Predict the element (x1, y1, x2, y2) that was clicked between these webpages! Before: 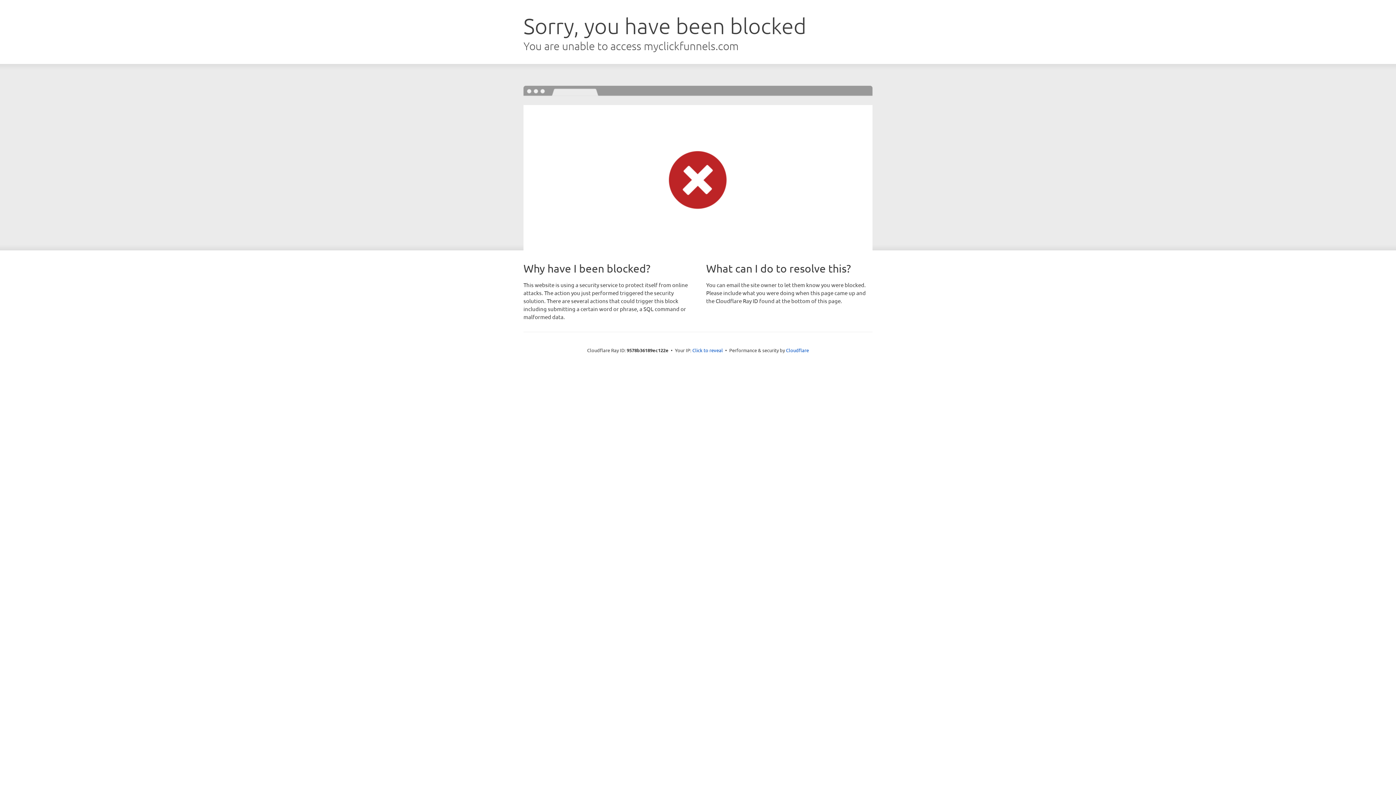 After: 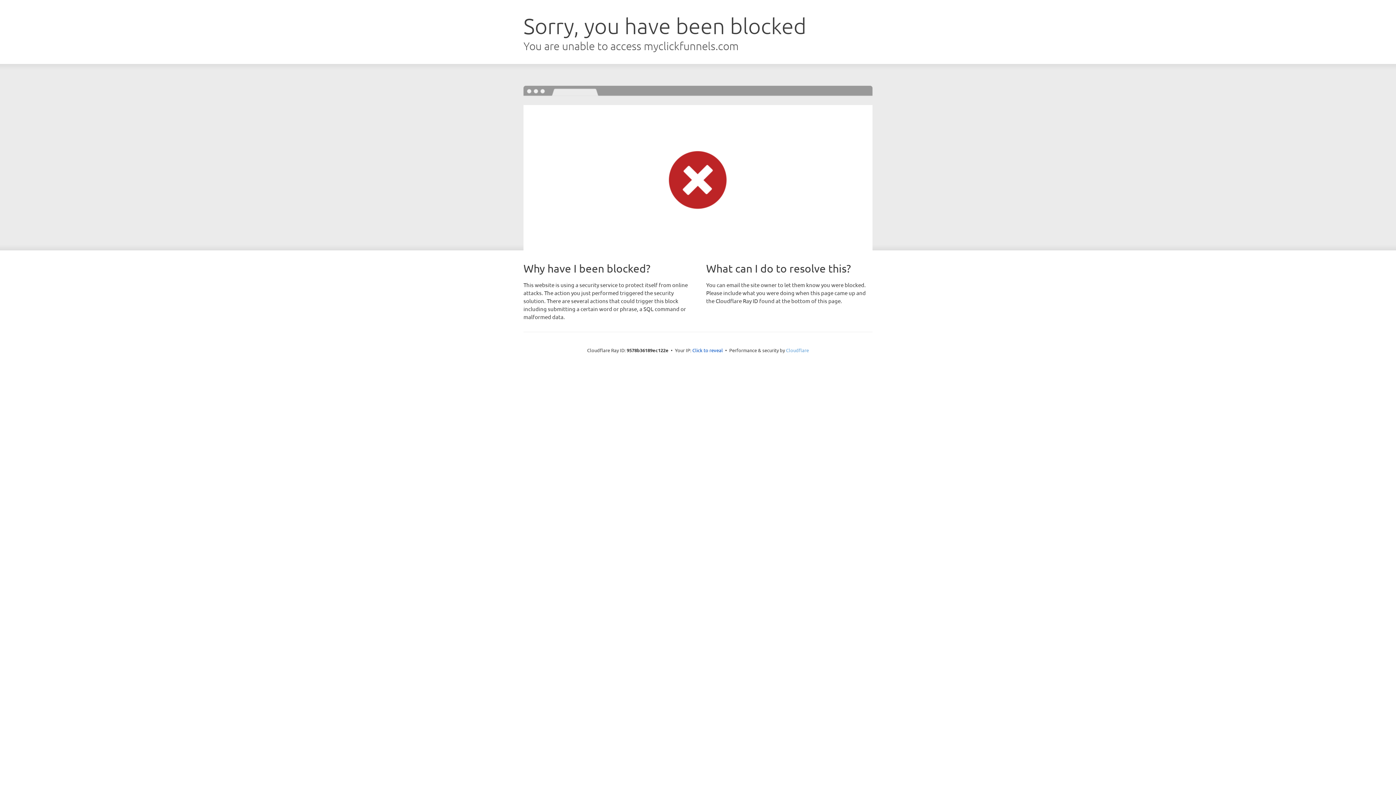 Action: bbox: (786, 347, 809, 353) label: Cloudflare